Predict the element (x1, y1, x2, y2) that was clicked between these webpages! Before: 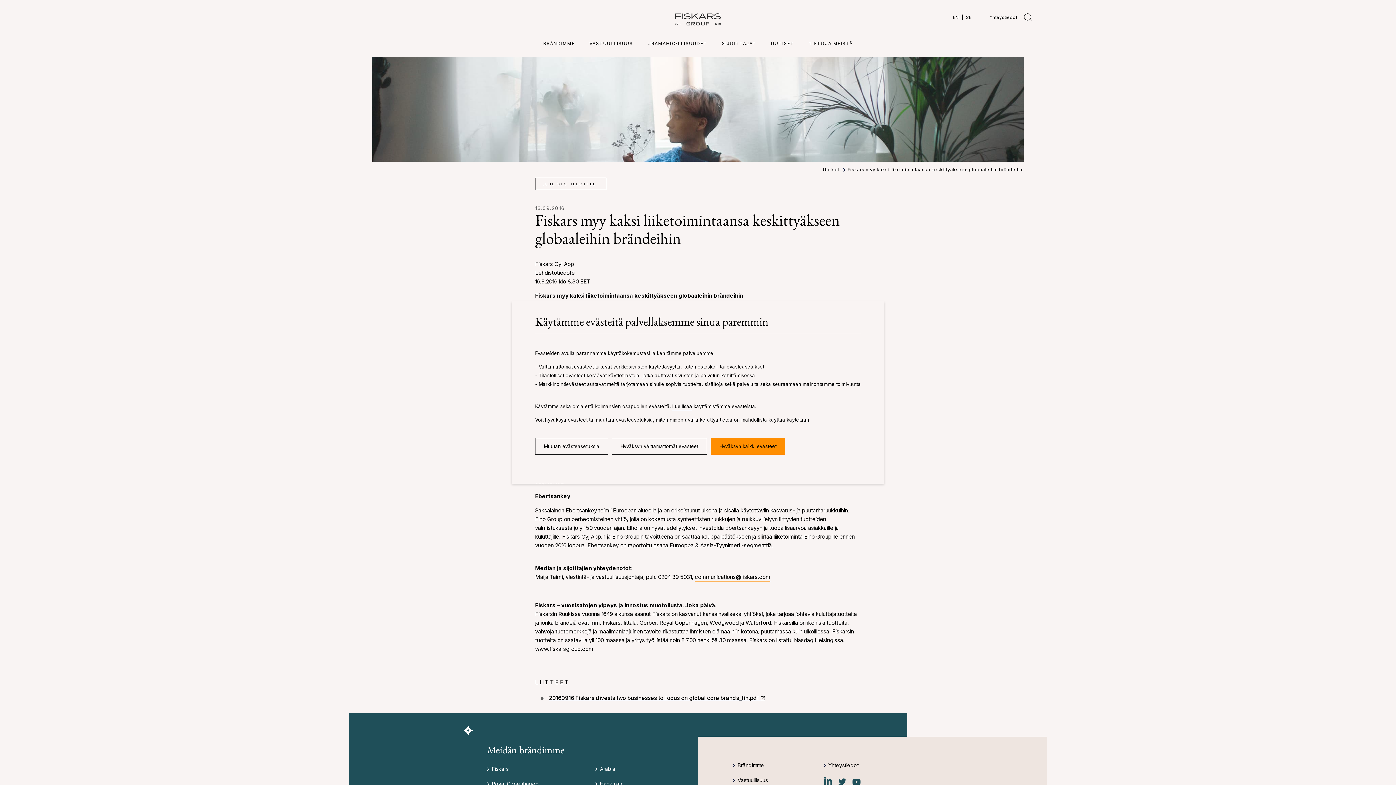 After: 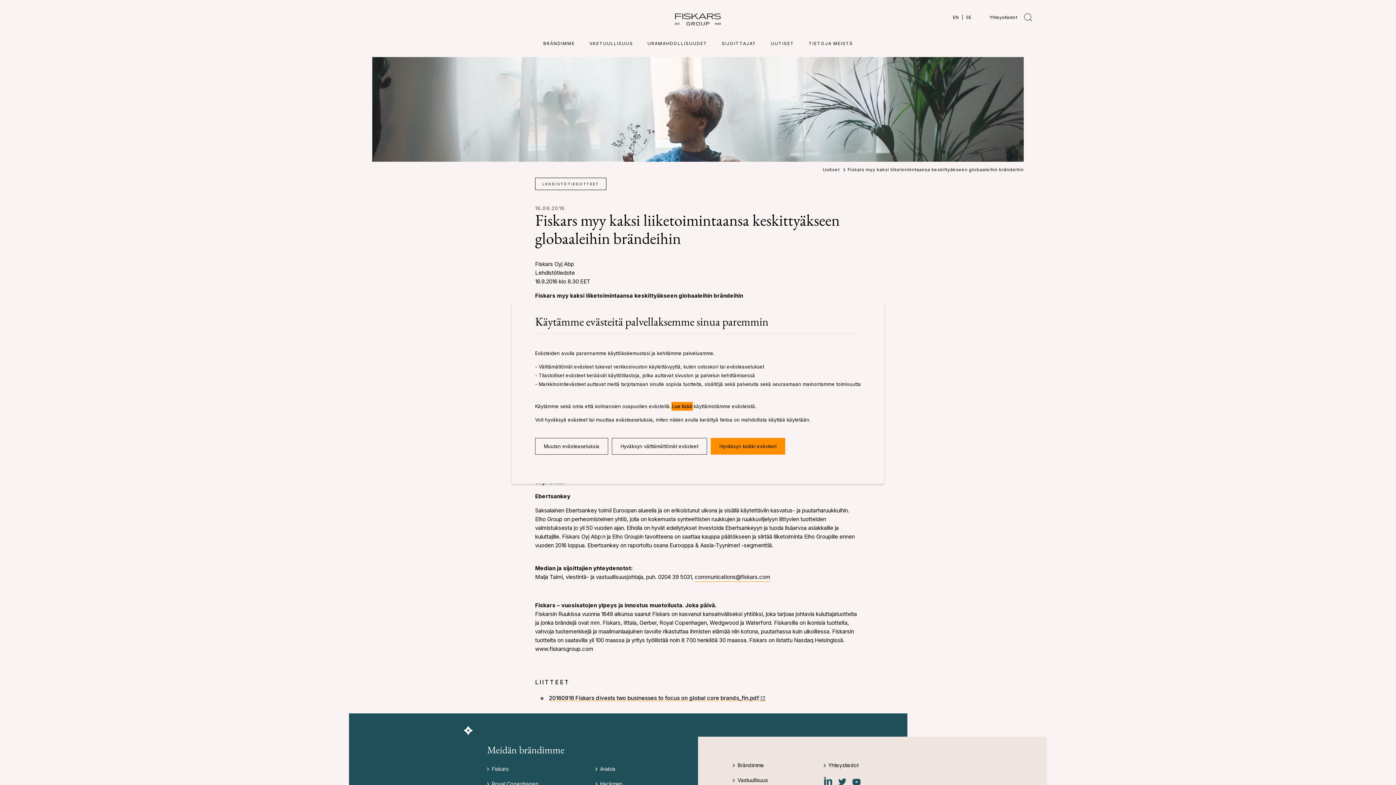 Action: label: Lue lisää bbox: (672, 403, 692, 409)